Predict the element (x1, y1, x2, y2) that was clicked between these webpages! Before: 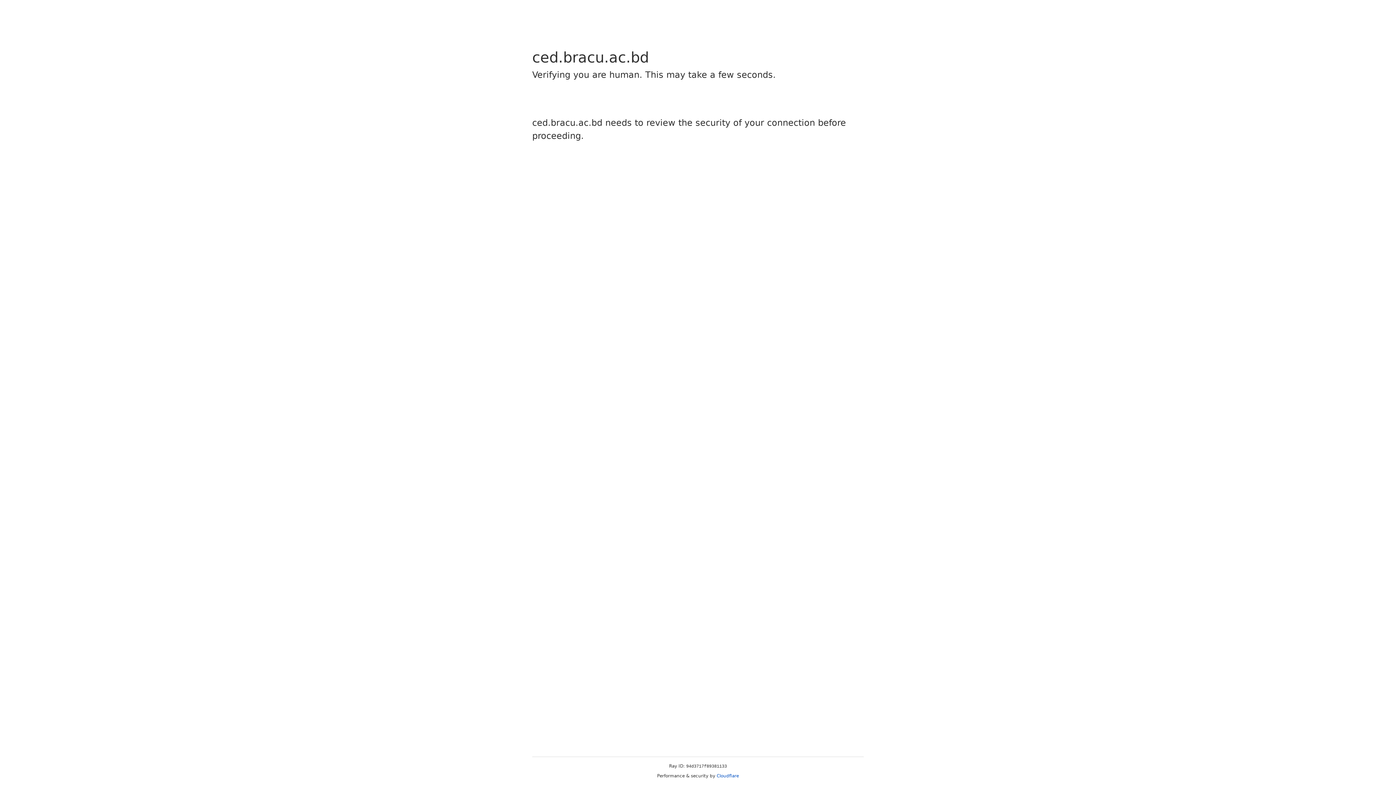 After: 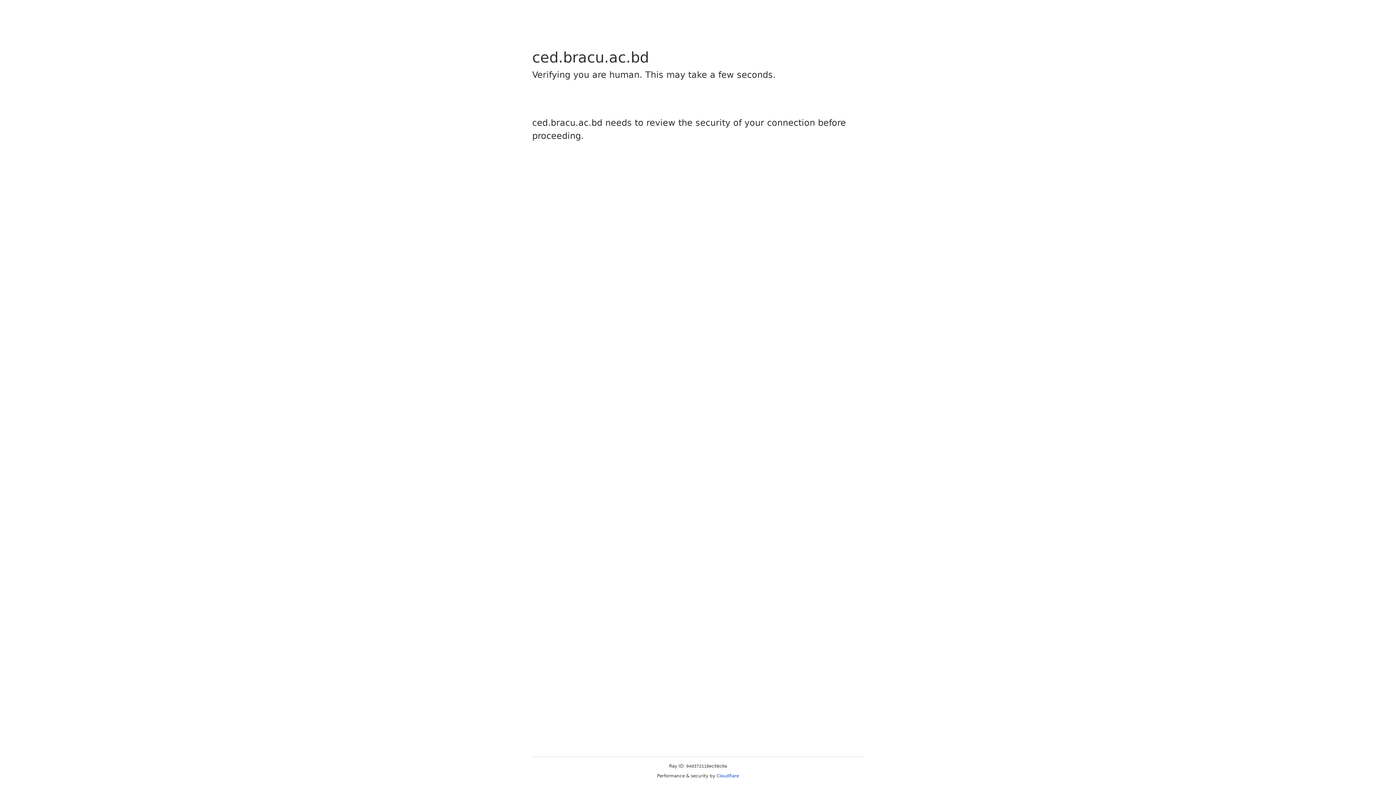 Action: bbox: (716, 773, 739, 778) label: Cloudflare